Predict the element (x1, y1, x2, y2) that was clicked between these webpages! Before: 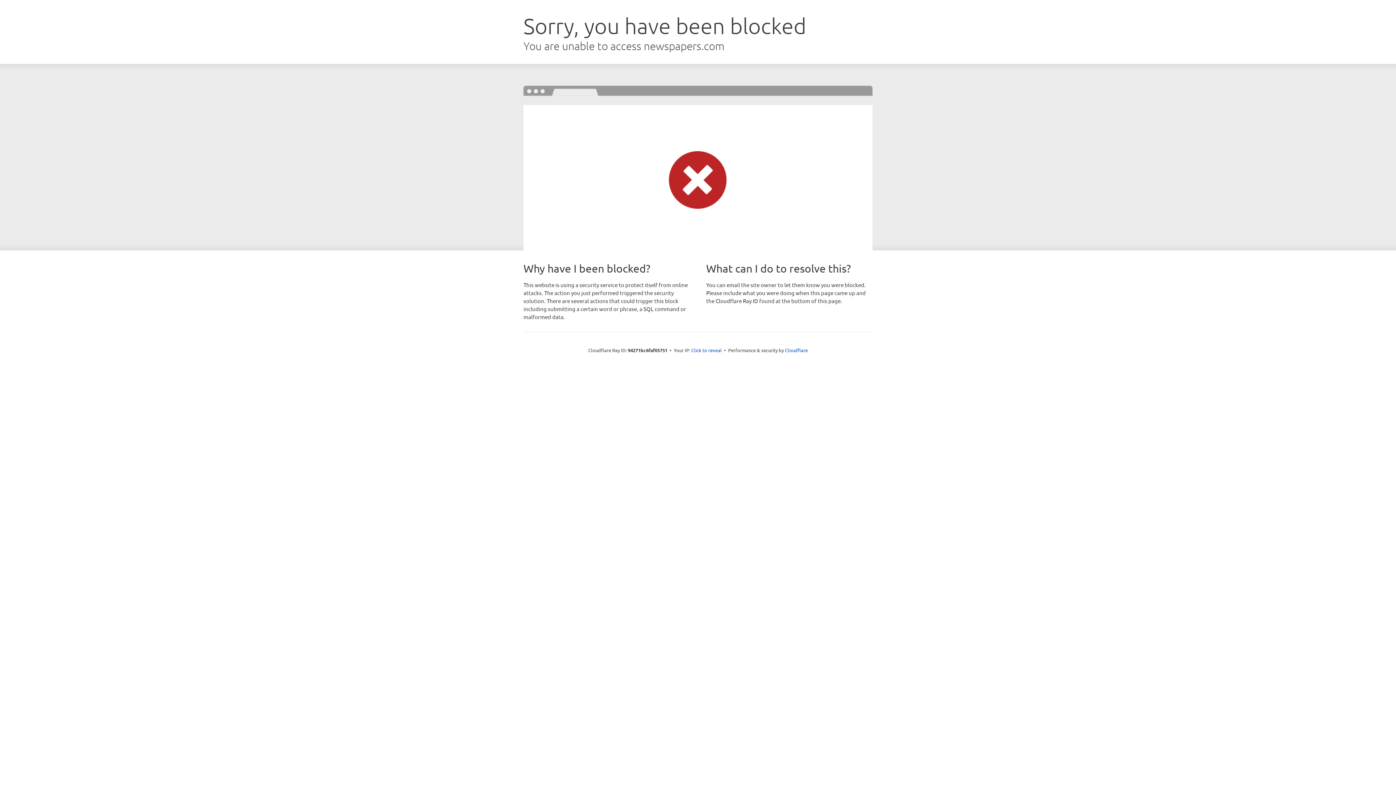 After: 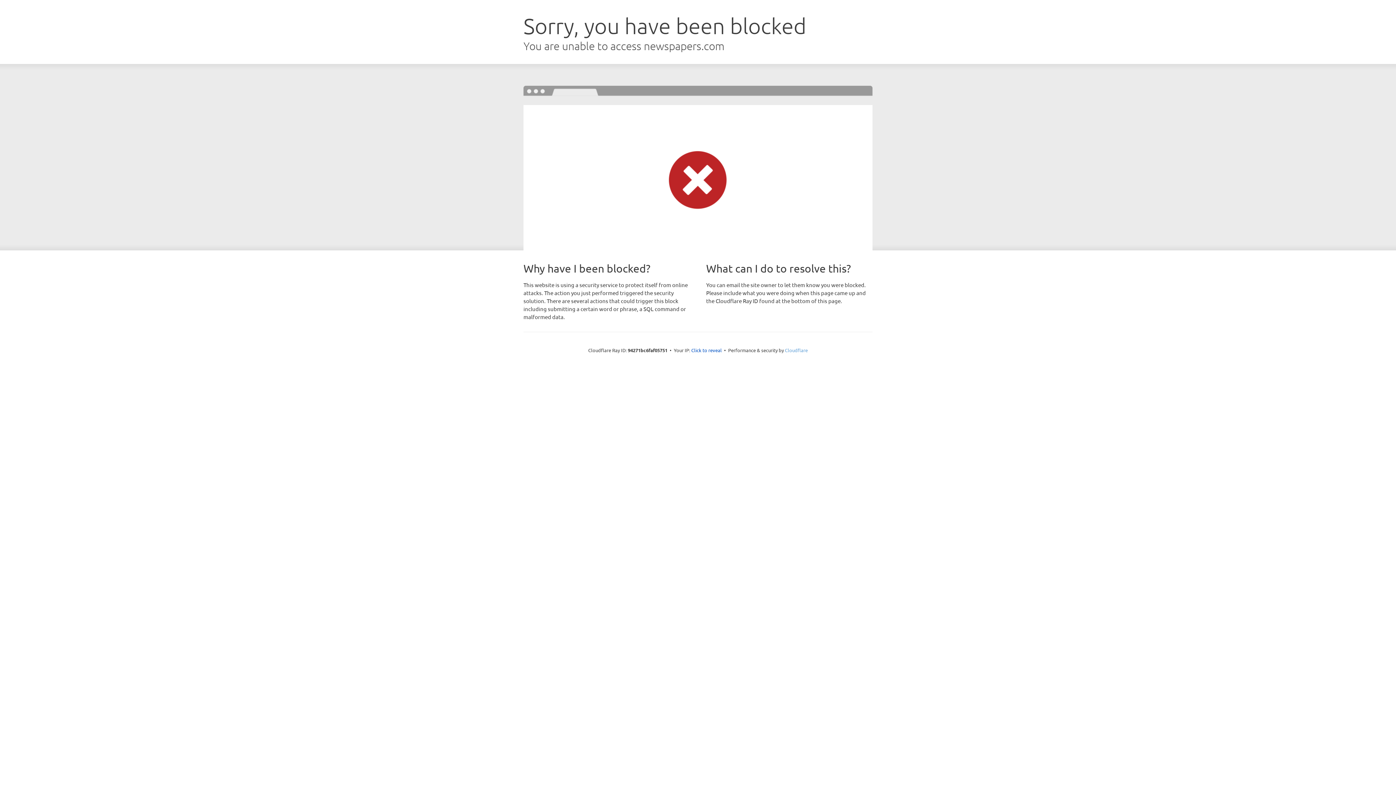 Action: label: Cloudflare bbox: (785, 347, 808, 353)